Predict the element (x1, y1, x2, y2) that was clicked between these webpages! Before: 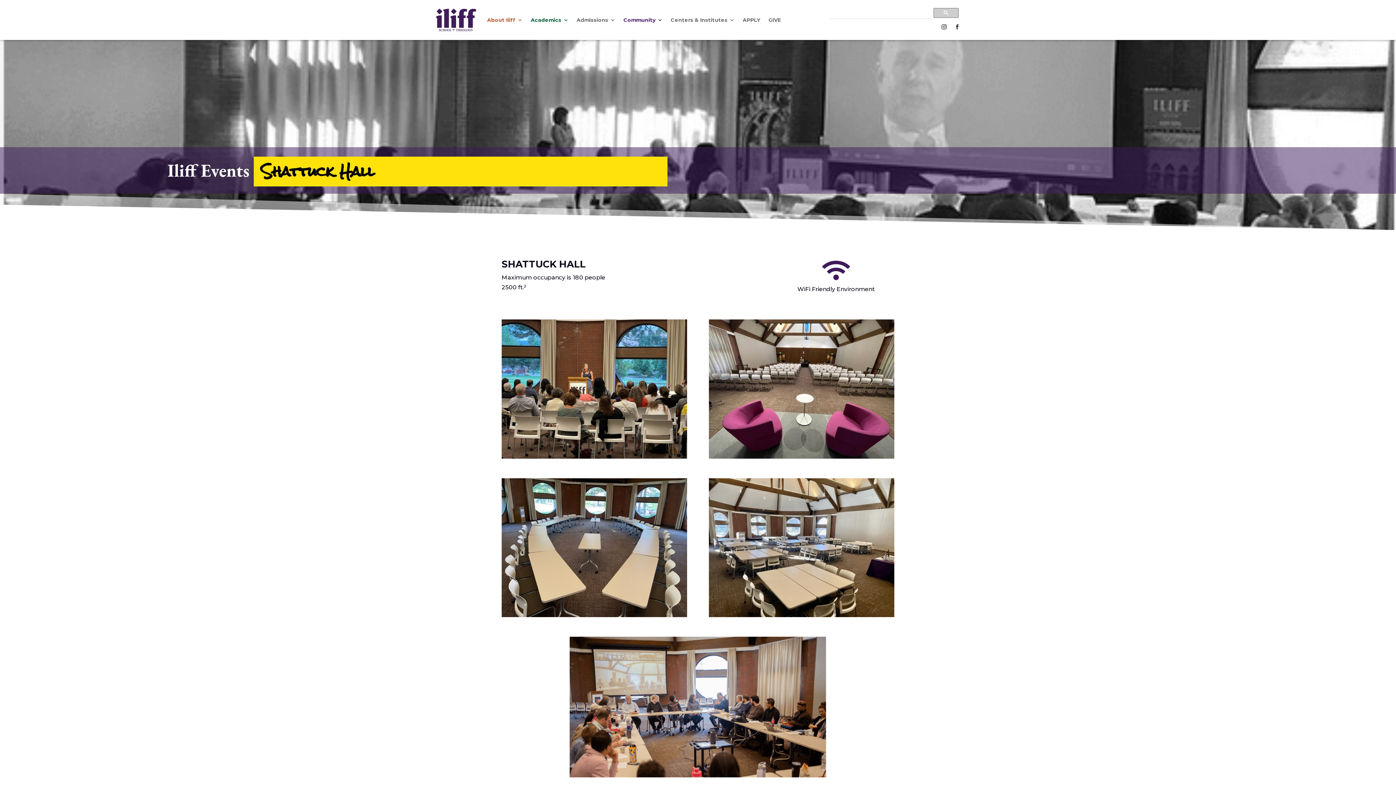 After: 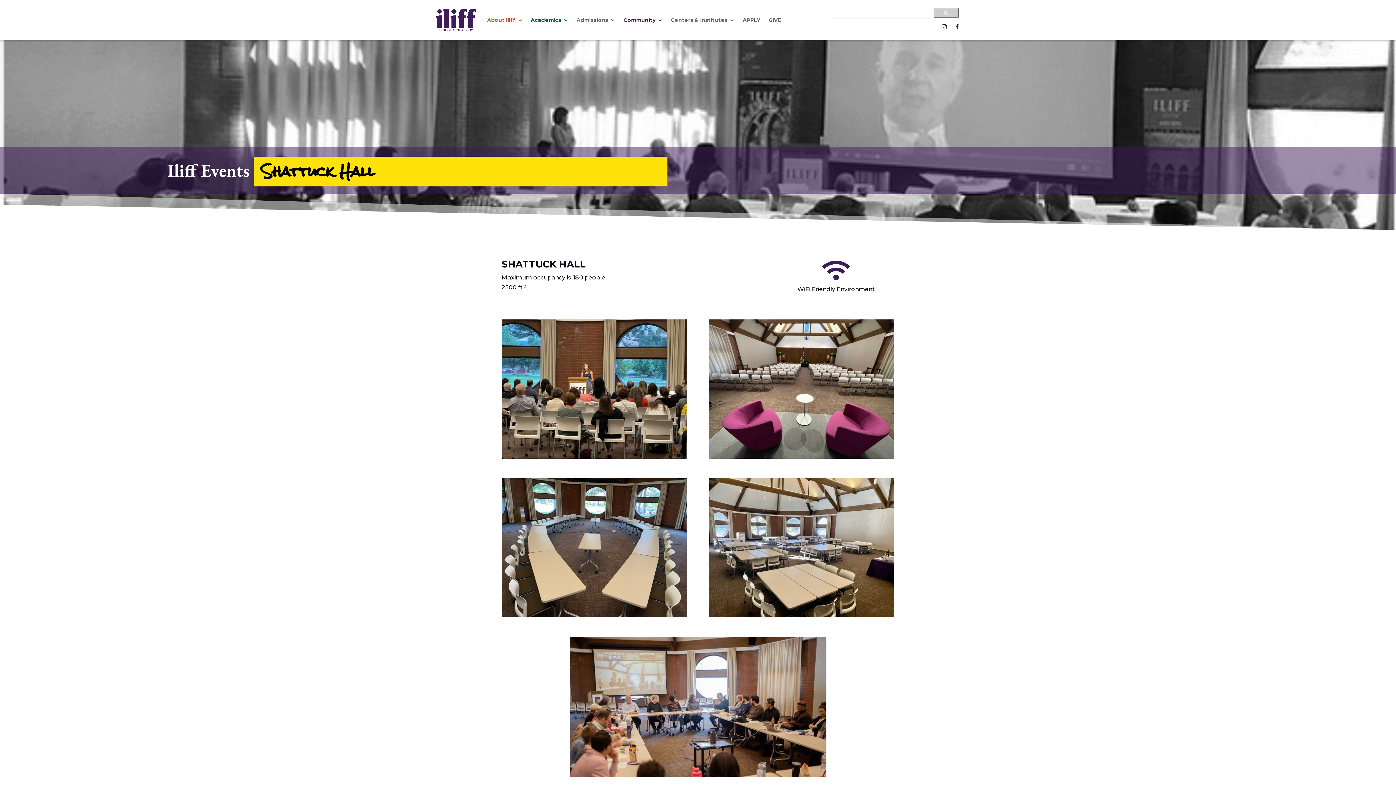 Action: bbox: (933, 8, 958, 17)